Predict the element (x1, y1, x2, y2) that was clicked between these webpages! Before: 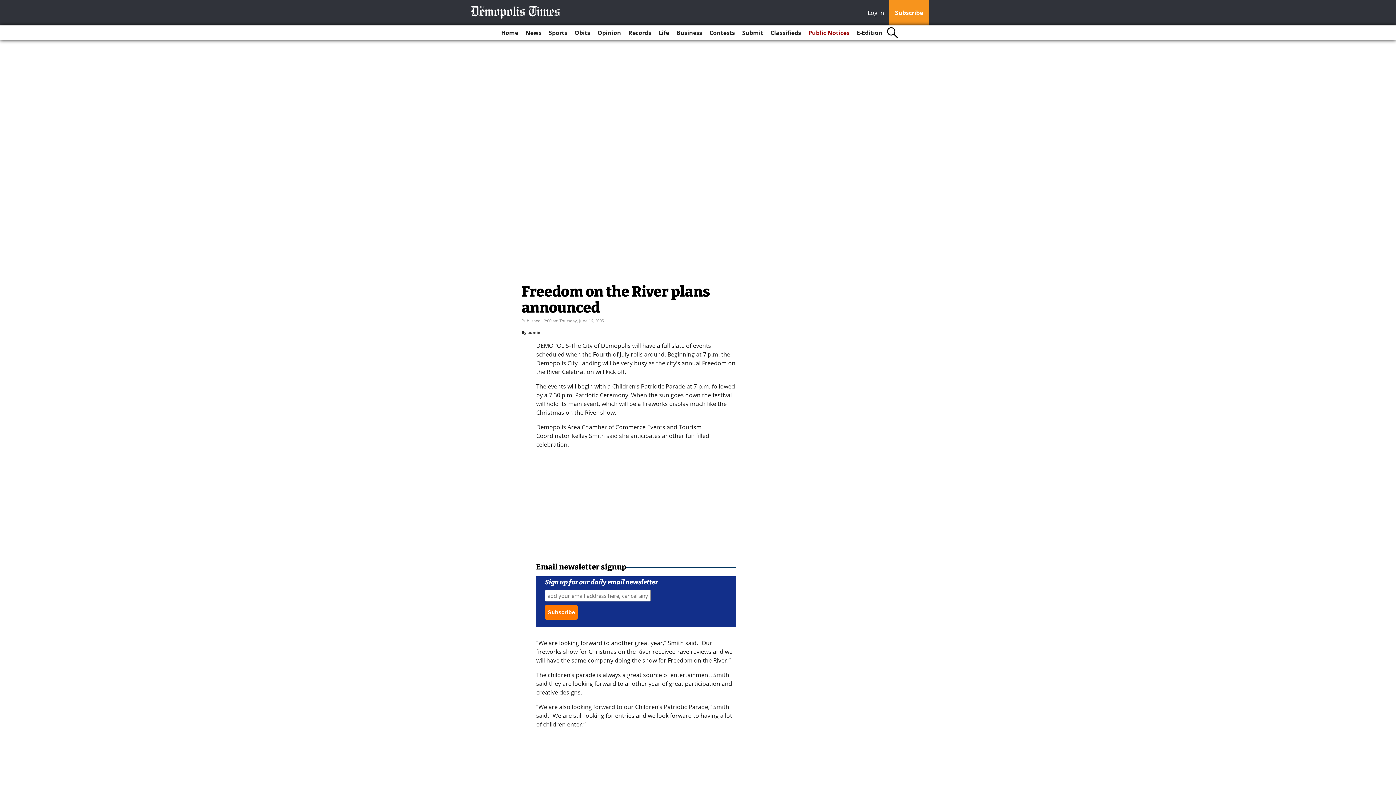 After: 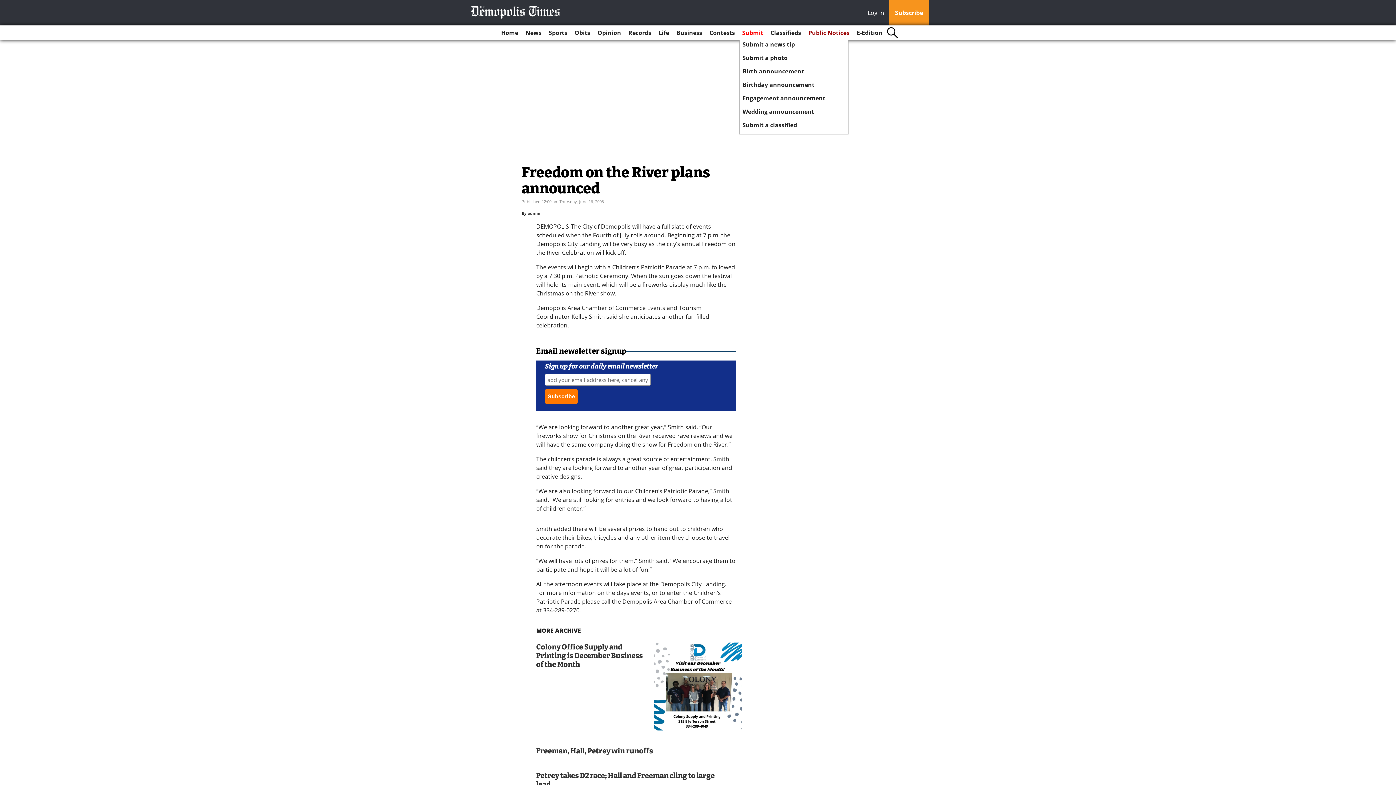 Action: bbox: (739, 25, 766, 40) label: Submit